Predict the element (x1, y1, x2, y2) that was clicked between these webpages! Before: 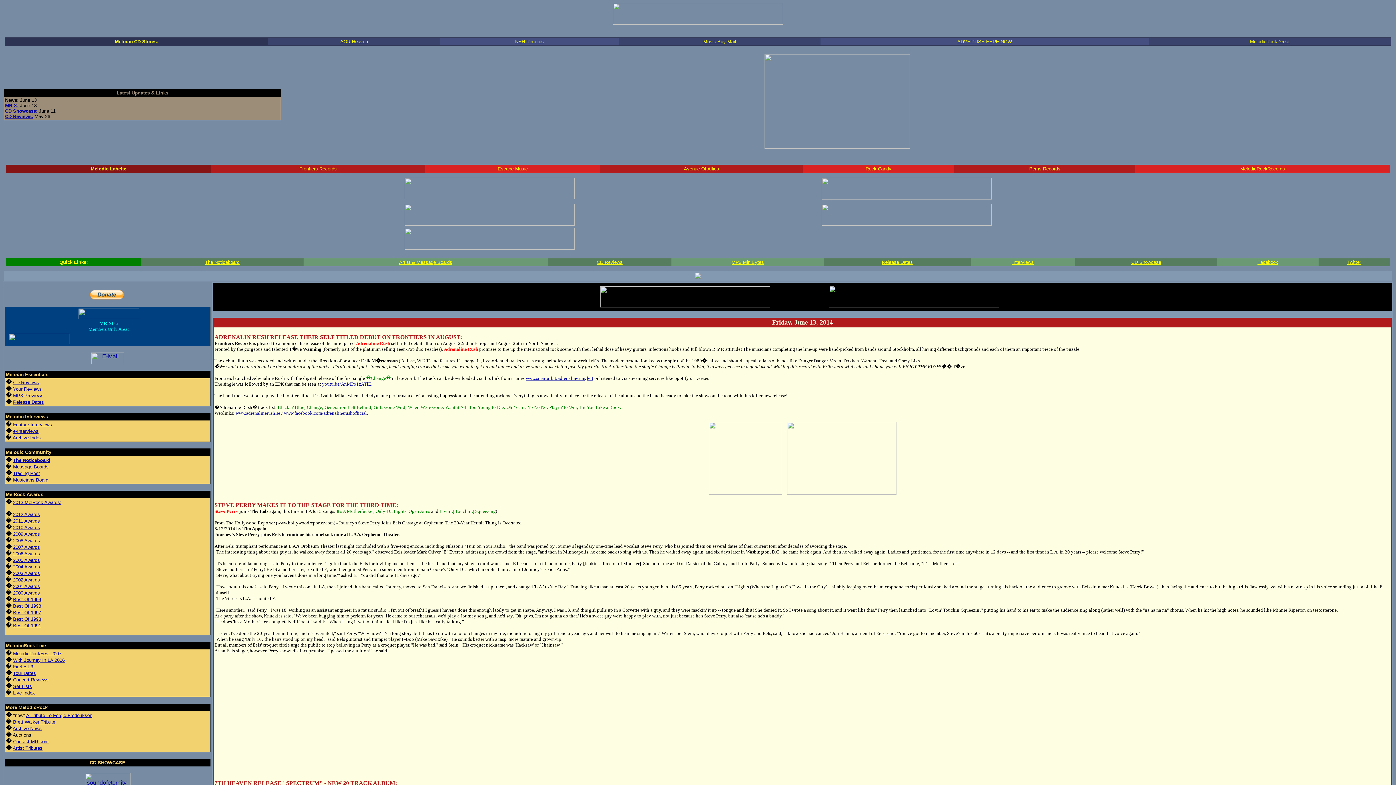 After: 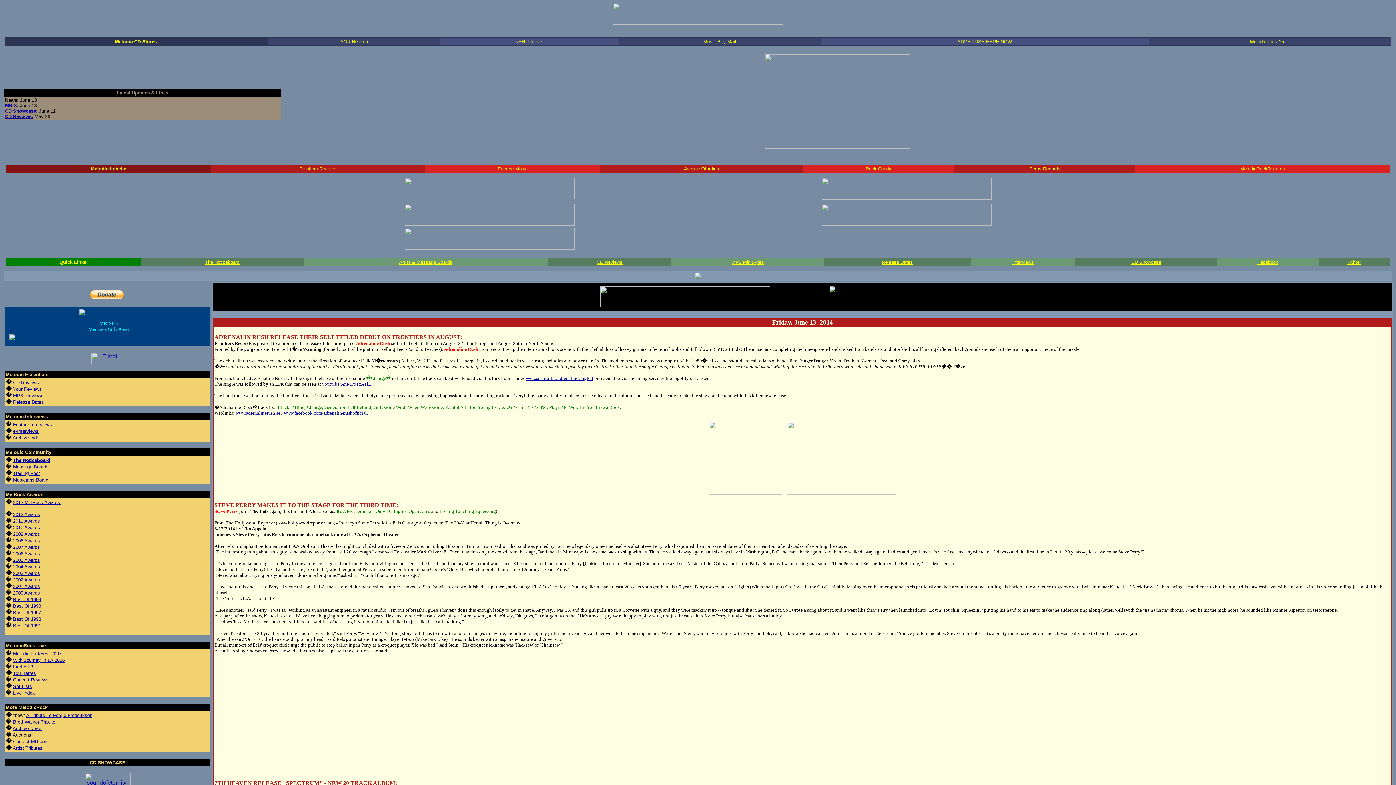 Action: label: Contact MR.com bbox: (13, 739, 48, 744)